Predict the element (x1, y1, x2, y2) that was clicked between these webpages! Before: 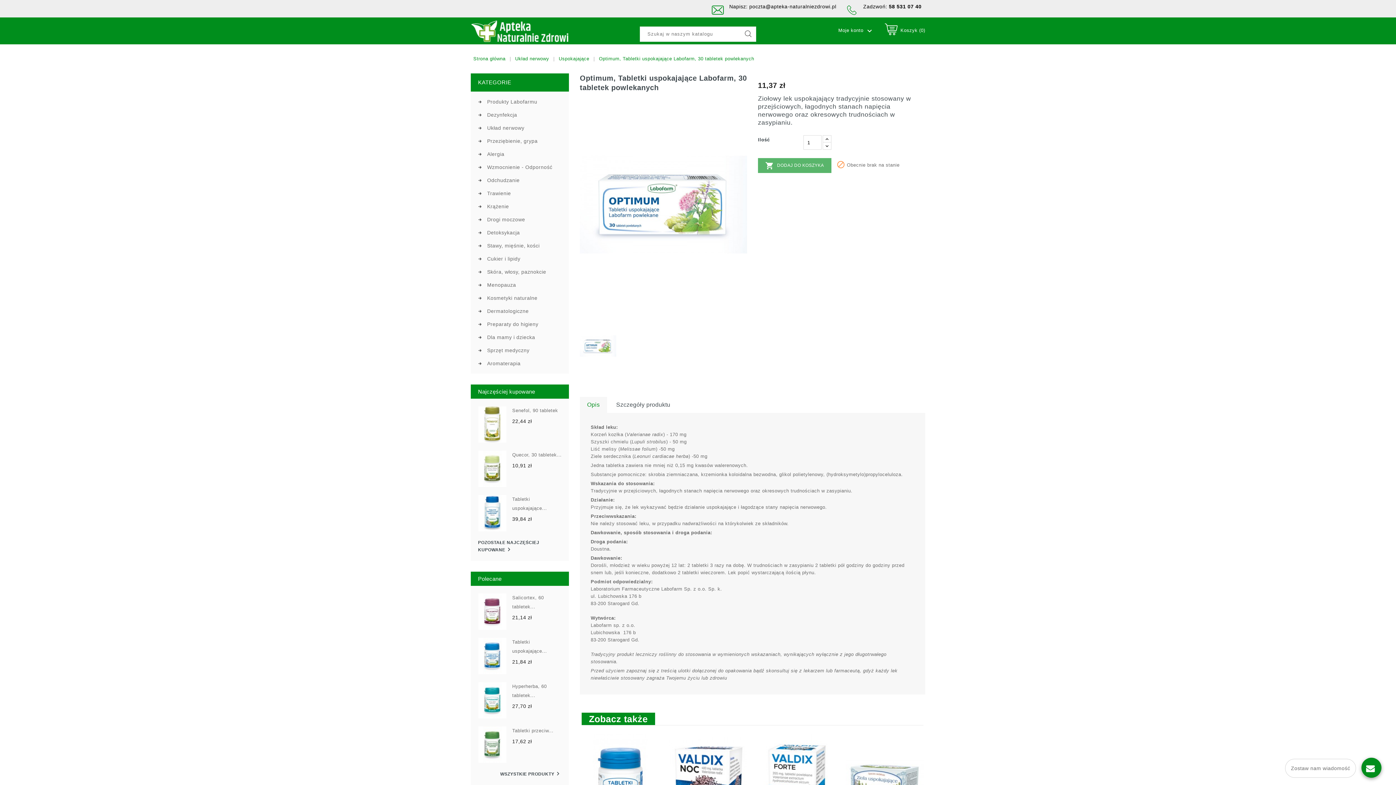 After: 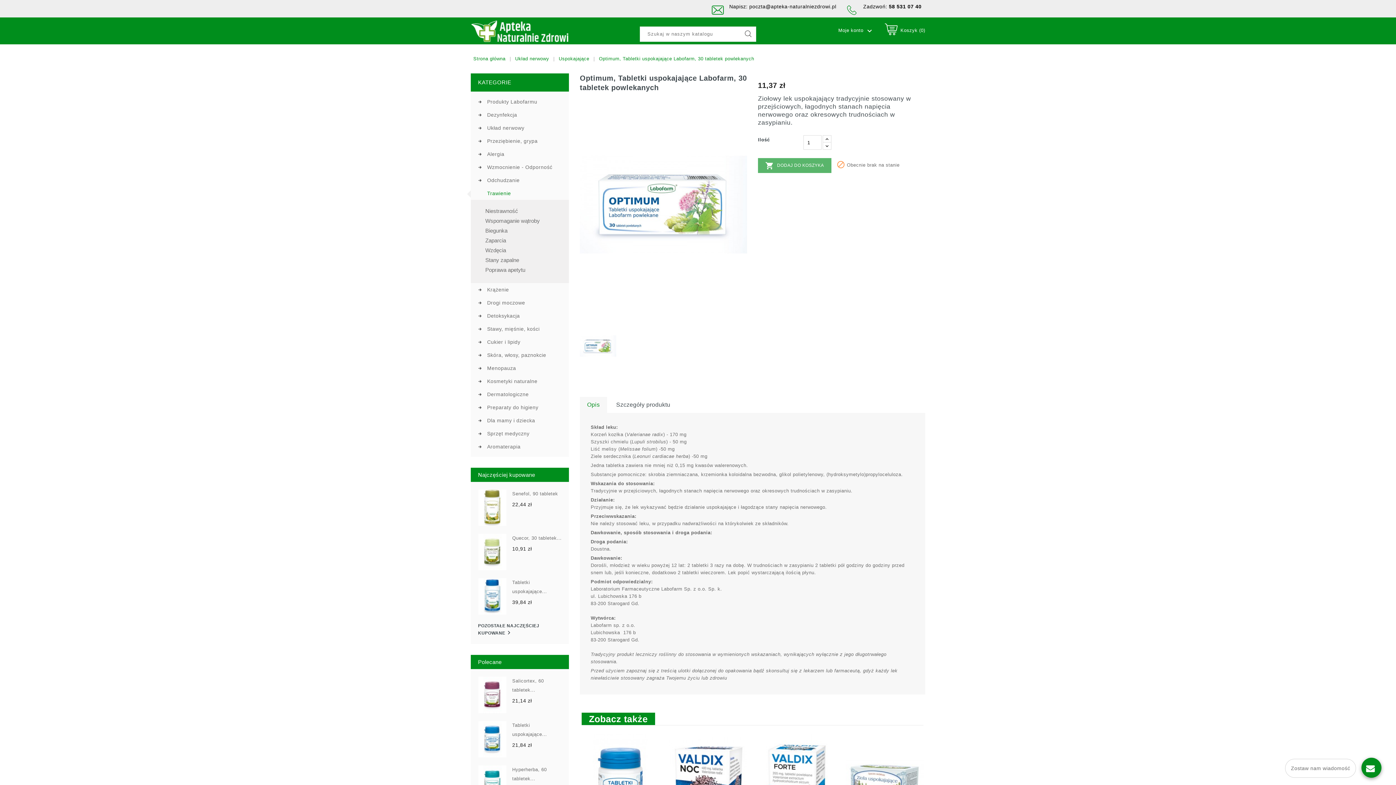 Action: bbox: (470, 186, 569, 200) label: Trawienie